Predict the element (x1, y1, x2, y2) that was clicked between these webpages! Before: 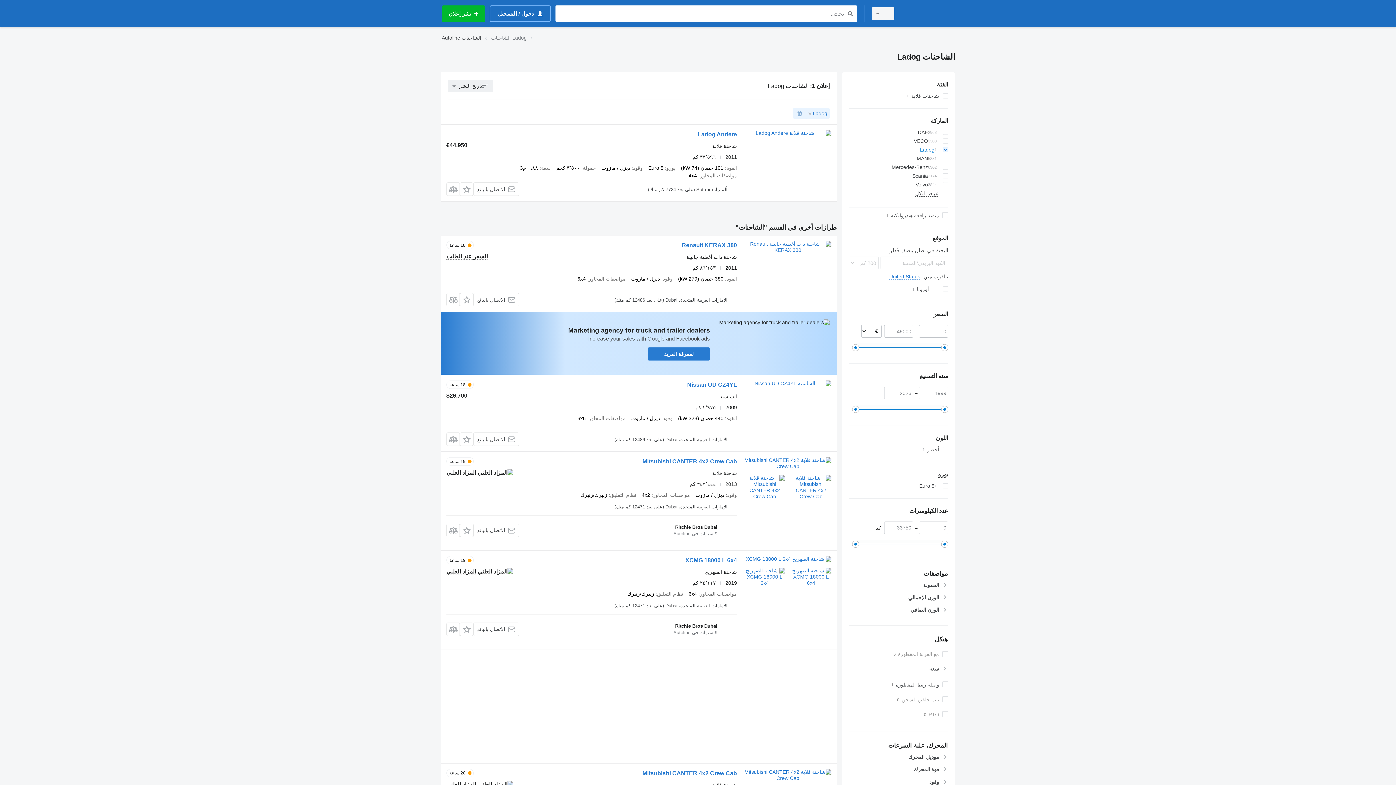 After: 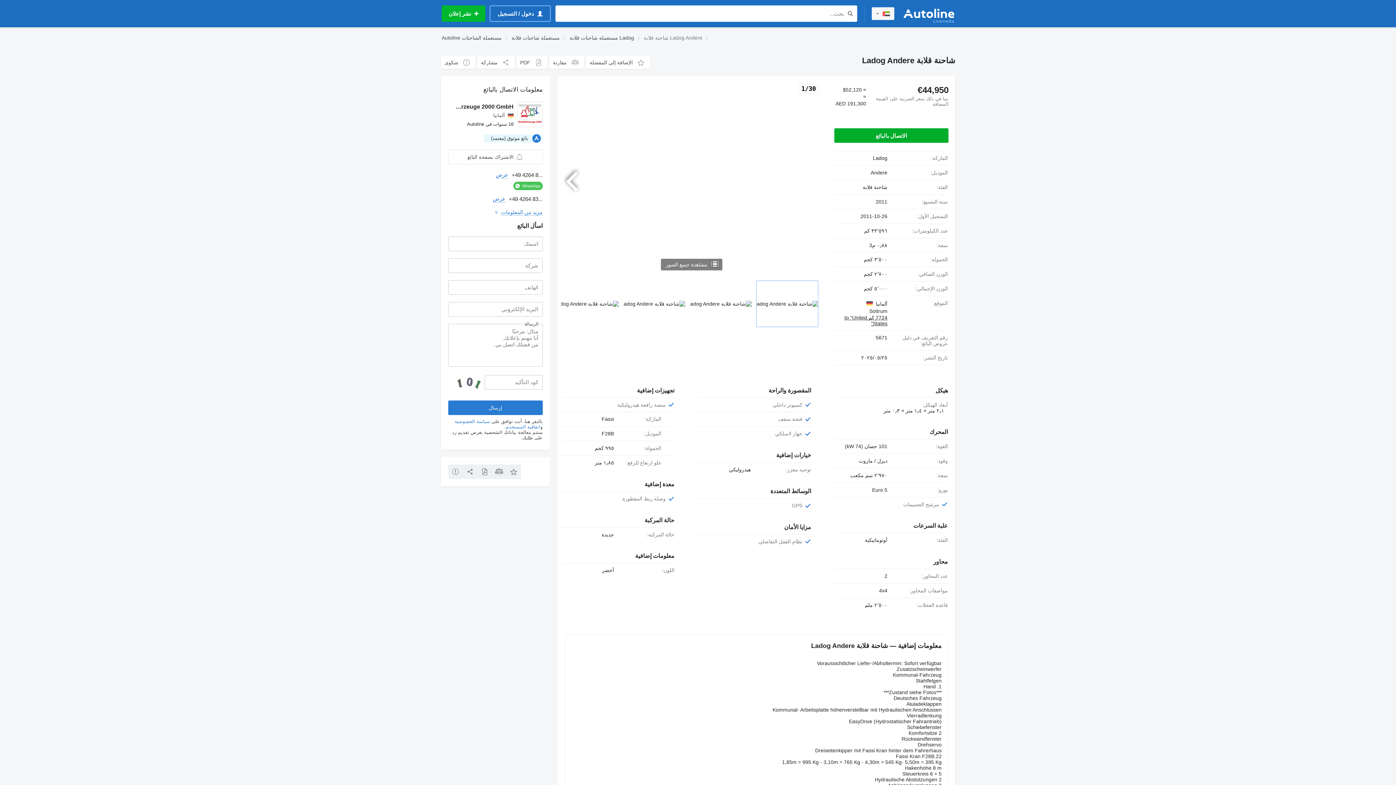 Action: bbox: (744, 130, 831, 195)